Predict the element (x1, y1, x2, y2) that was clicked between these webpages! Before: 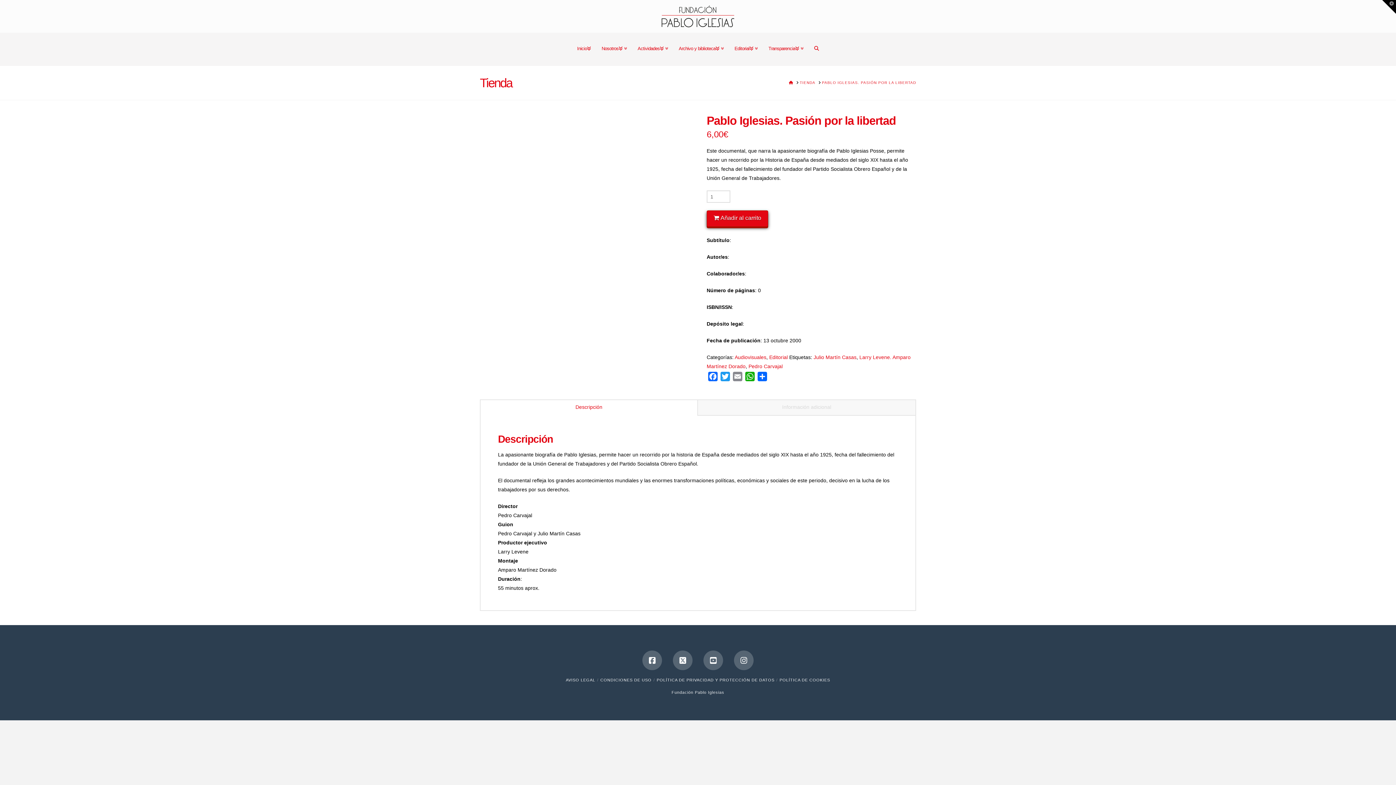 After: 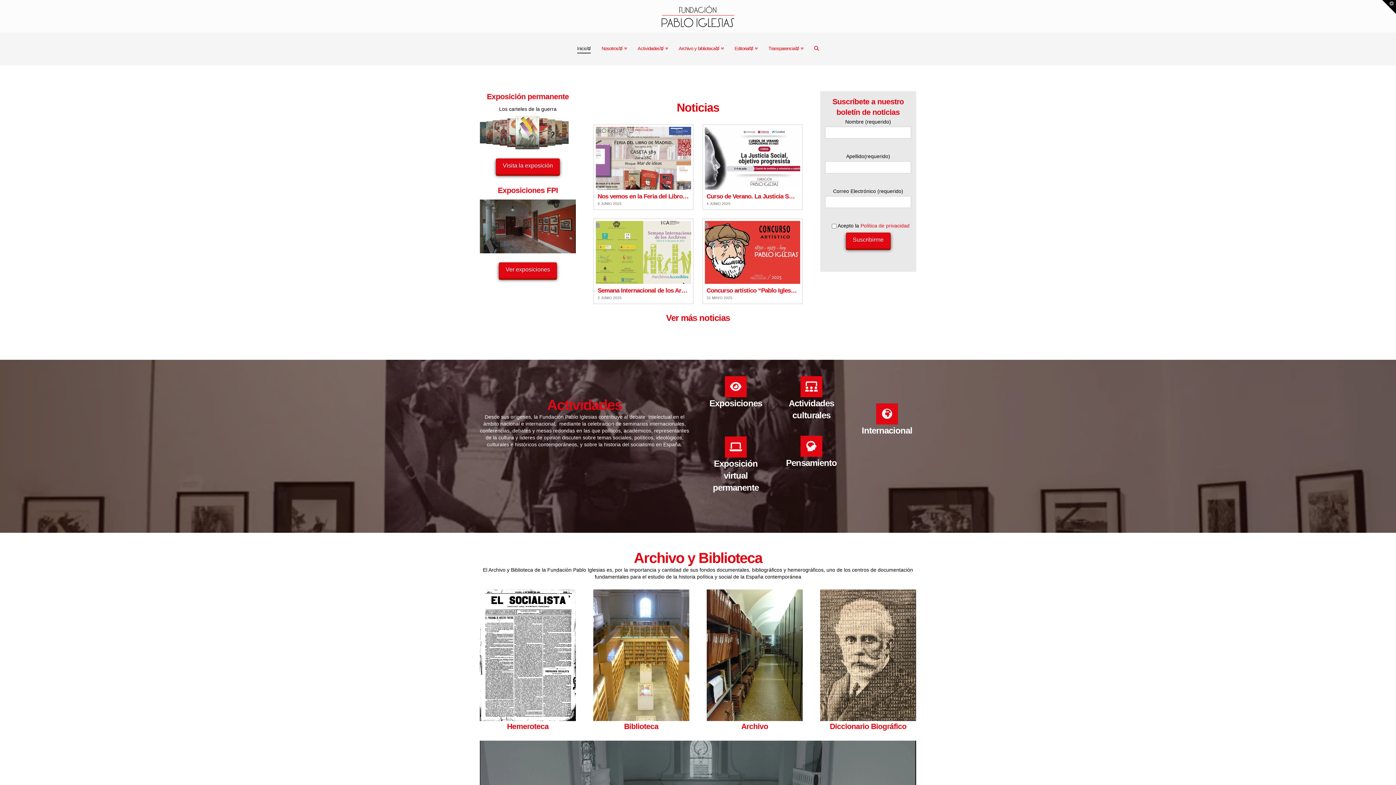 Action: bbox: (661, 5, 734, 27)